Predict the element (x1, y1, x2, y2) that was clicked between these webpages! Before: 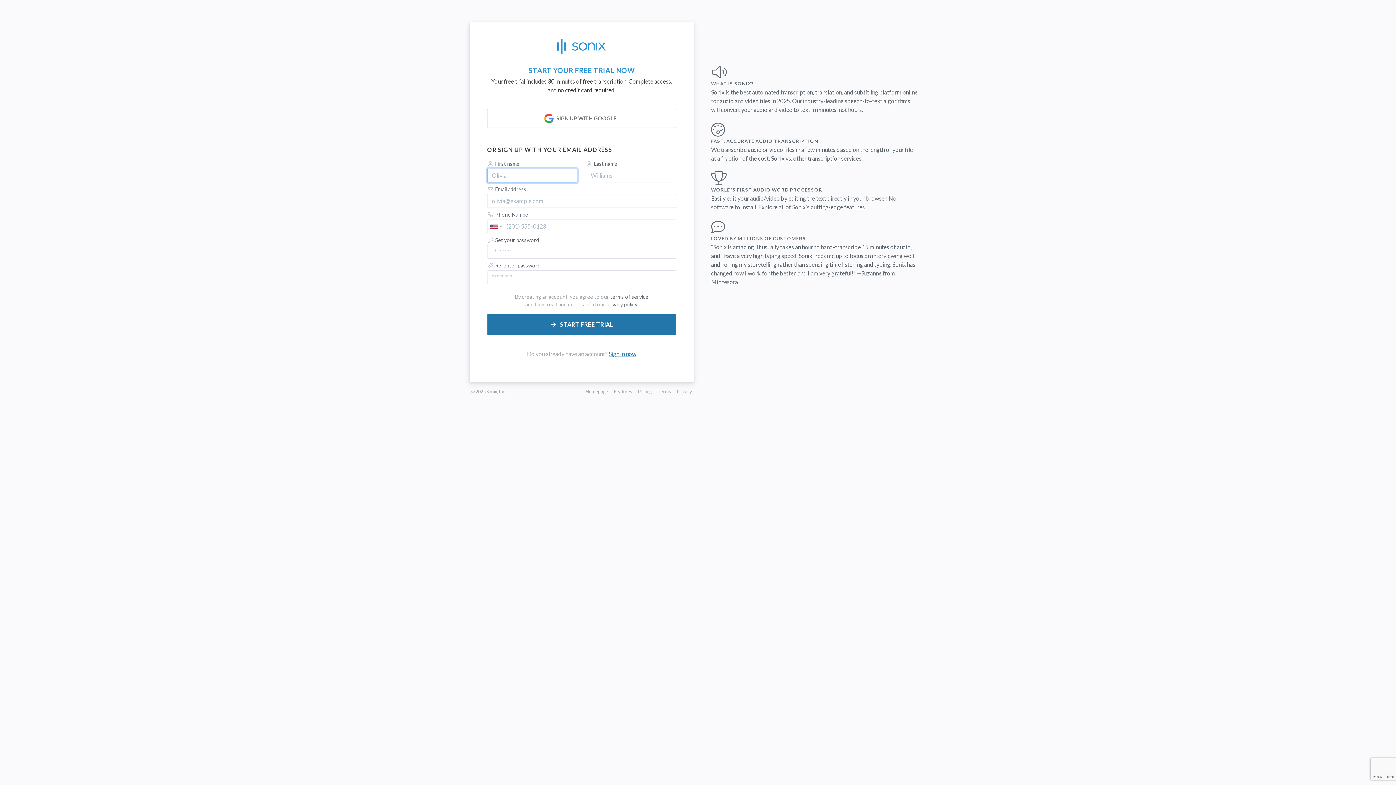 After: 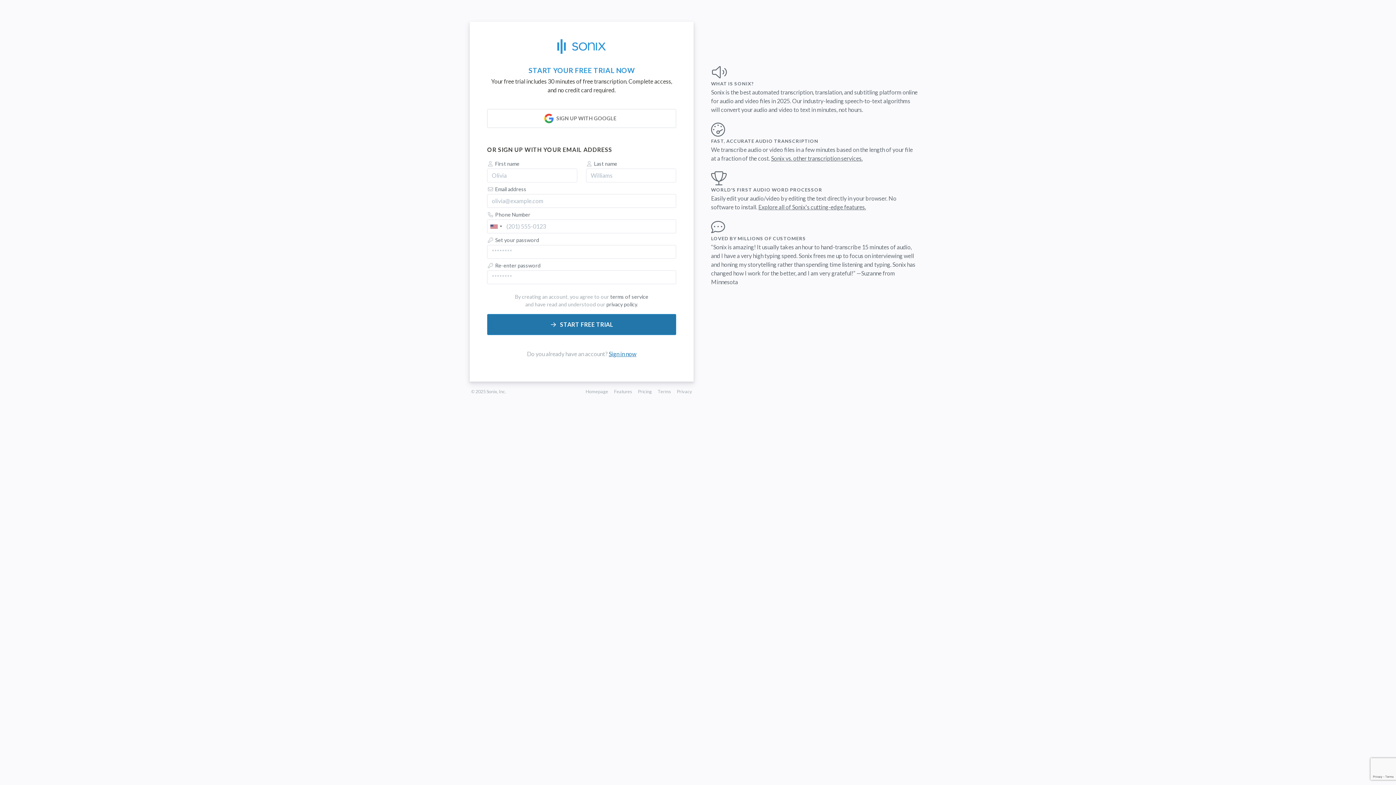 Action: bbox: (612, 388, 633, 394) label: Features